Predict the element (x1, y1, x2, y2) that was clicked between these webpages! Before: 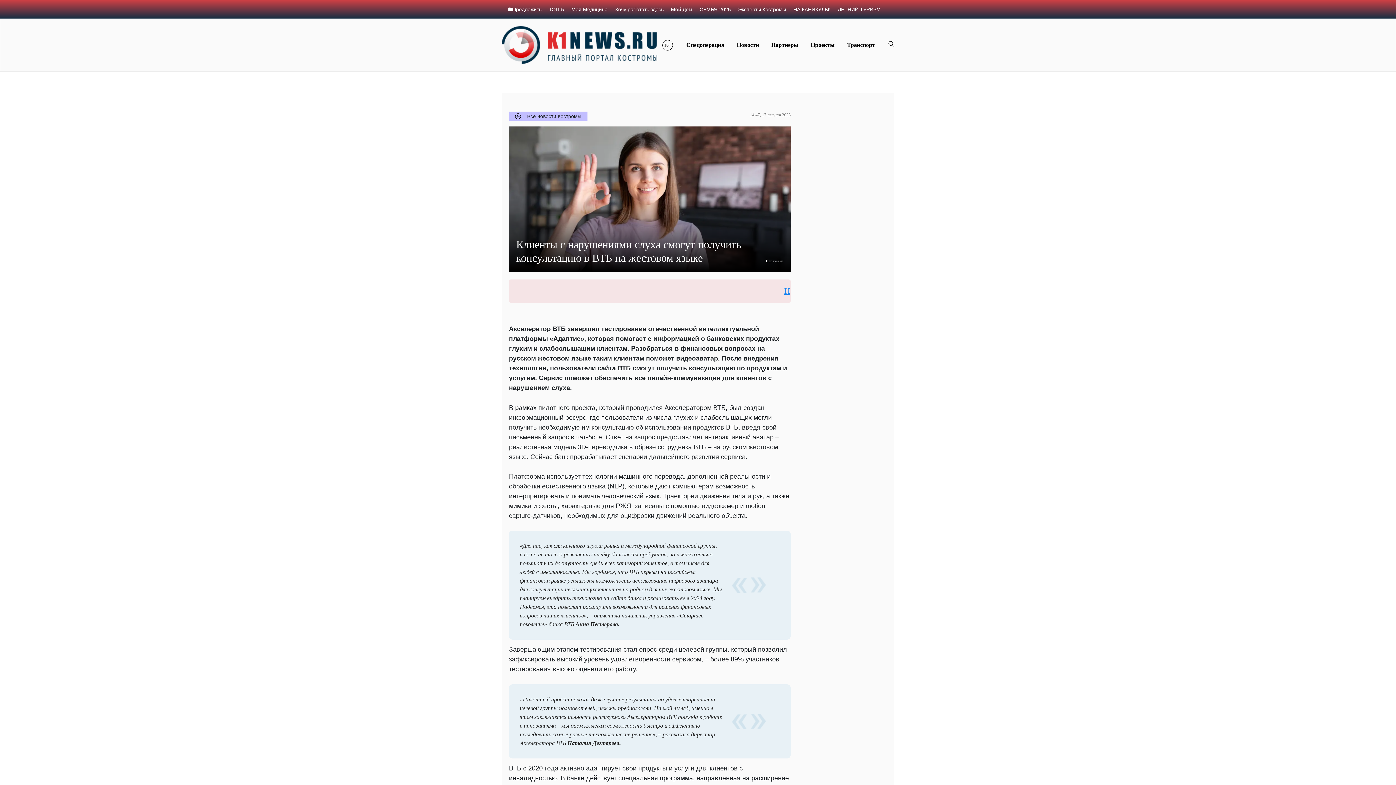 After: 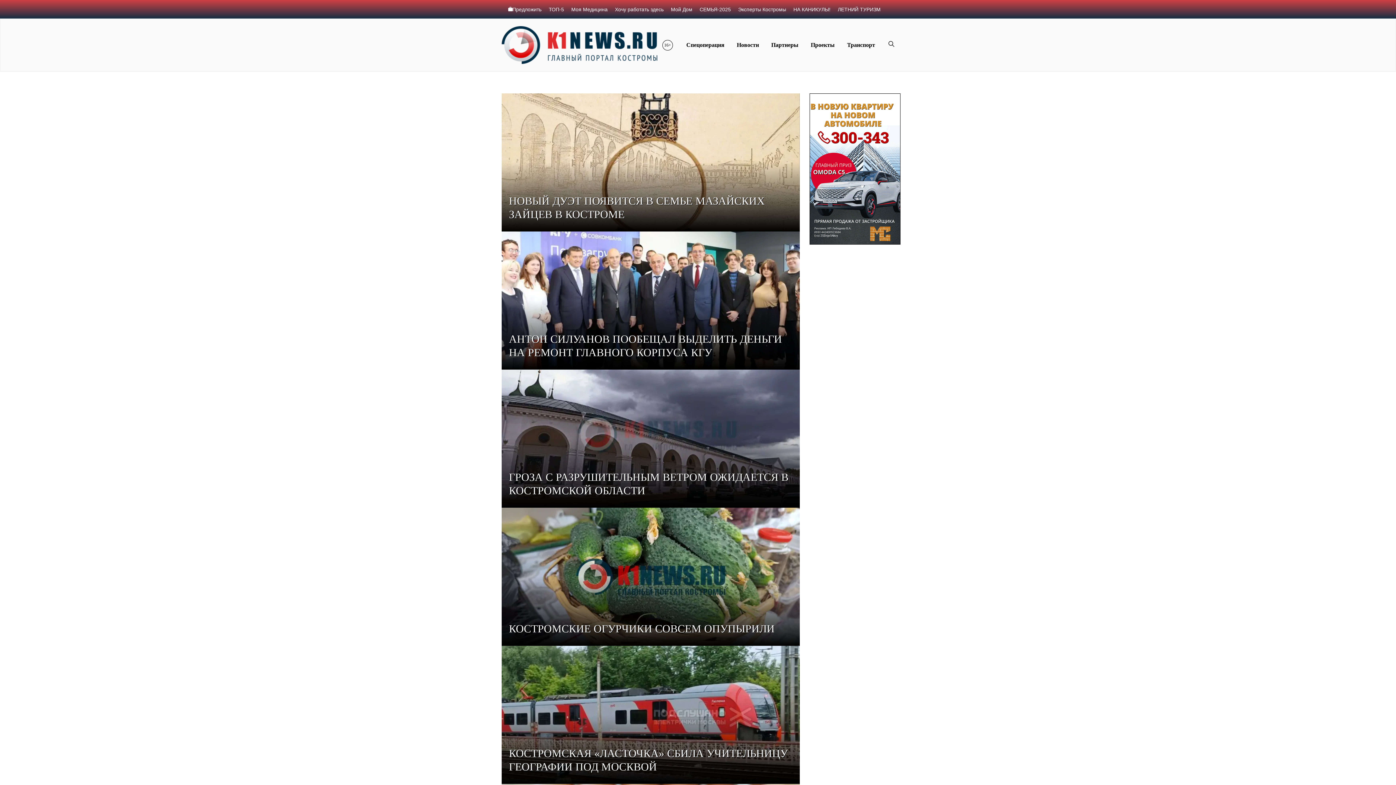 Action: bbox: (501, 26, 657, 64)